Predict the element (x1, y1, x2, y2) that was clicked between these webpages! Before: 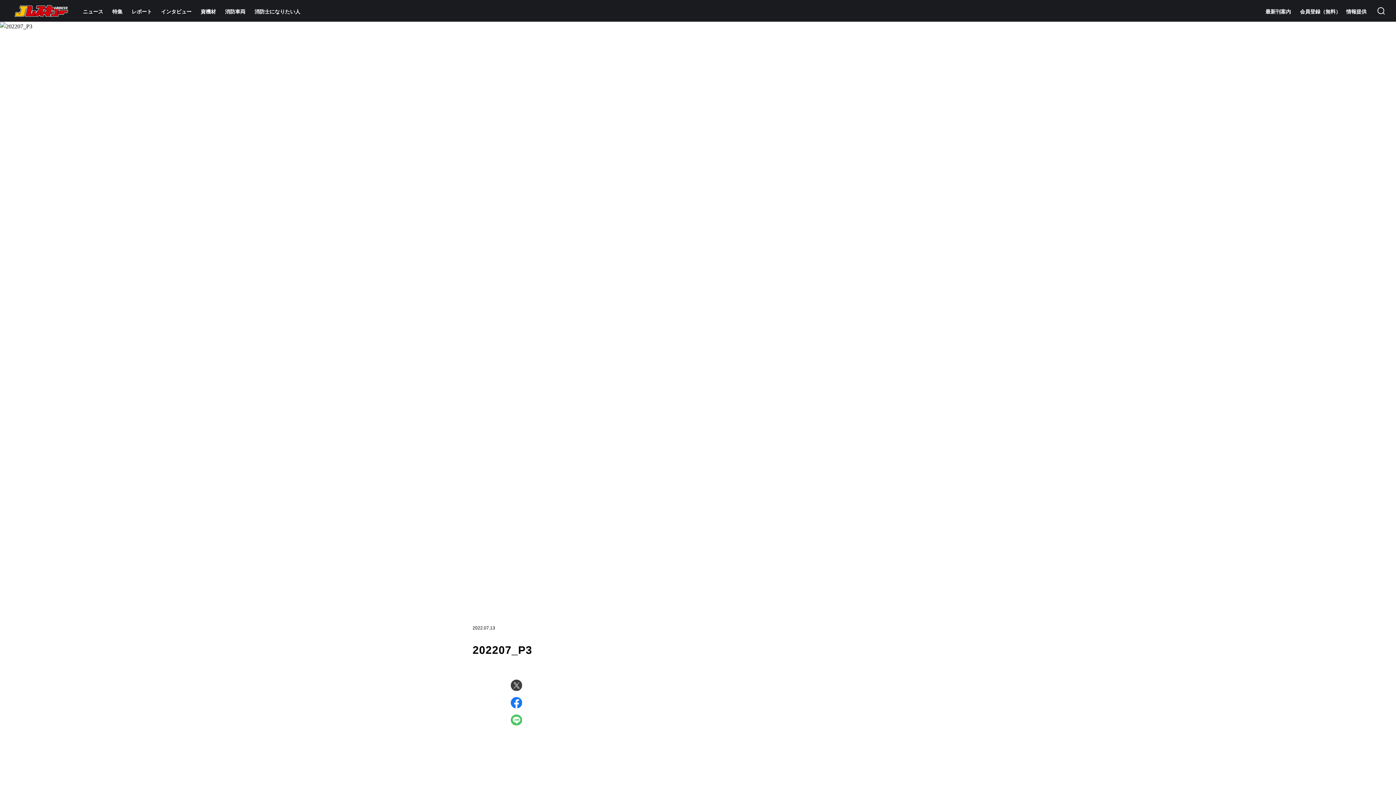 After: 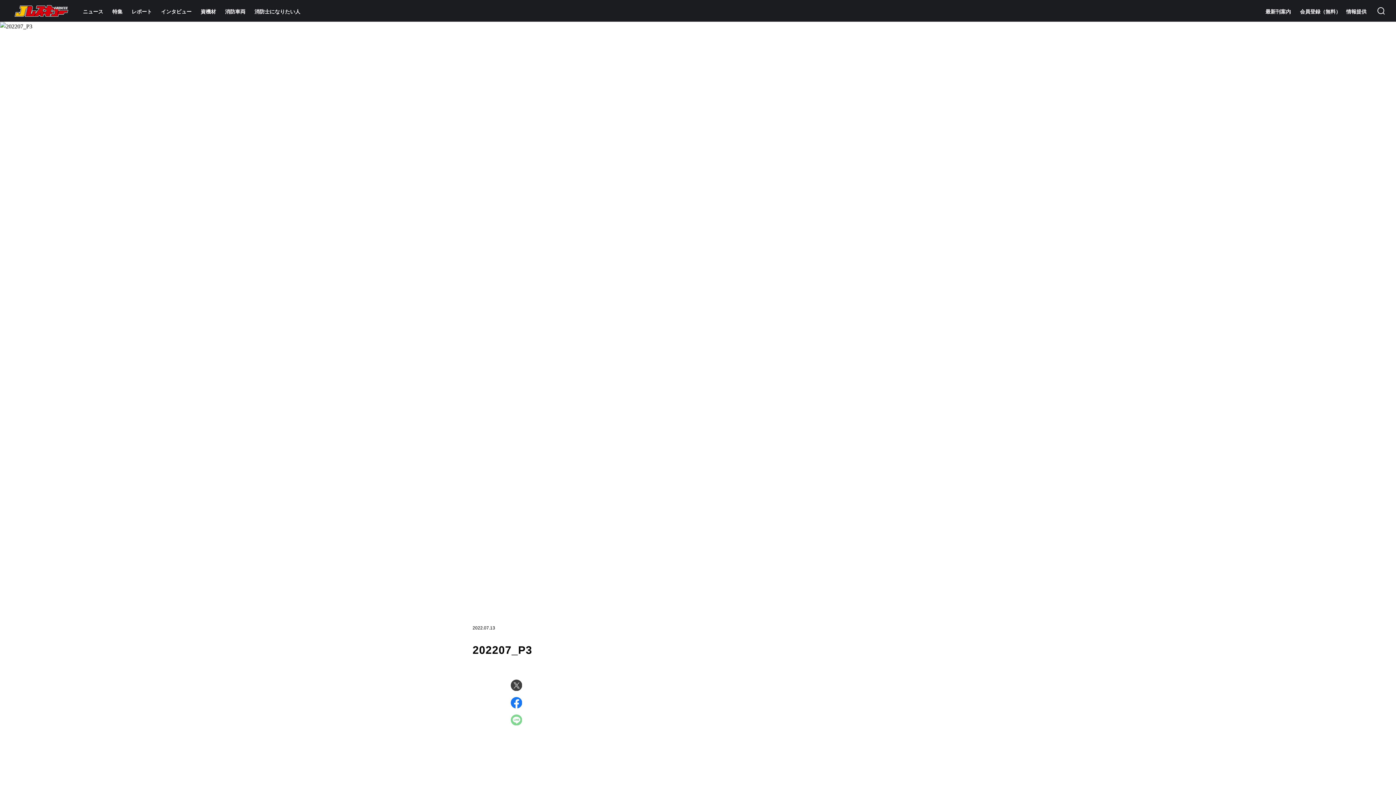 Action: bbox: (510, 714, 522, 725)